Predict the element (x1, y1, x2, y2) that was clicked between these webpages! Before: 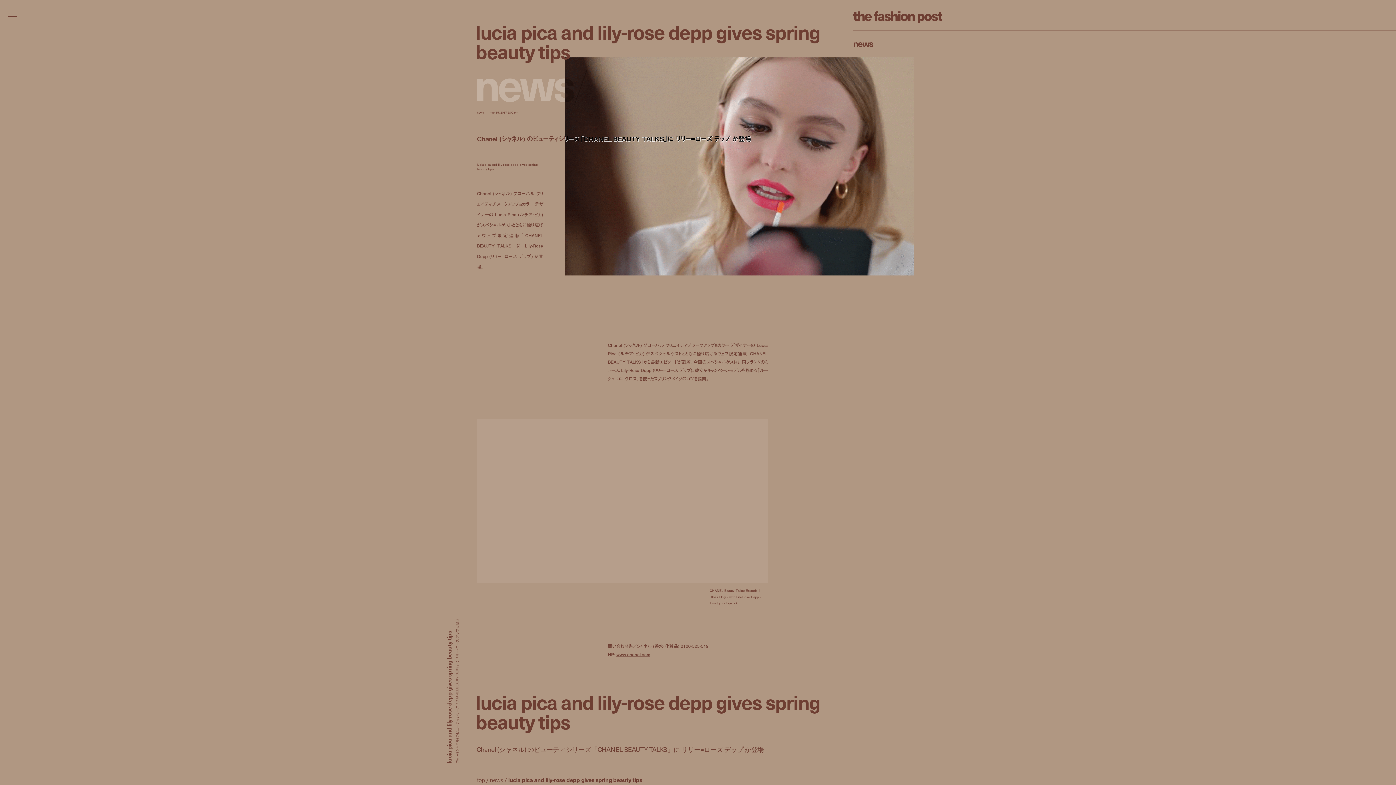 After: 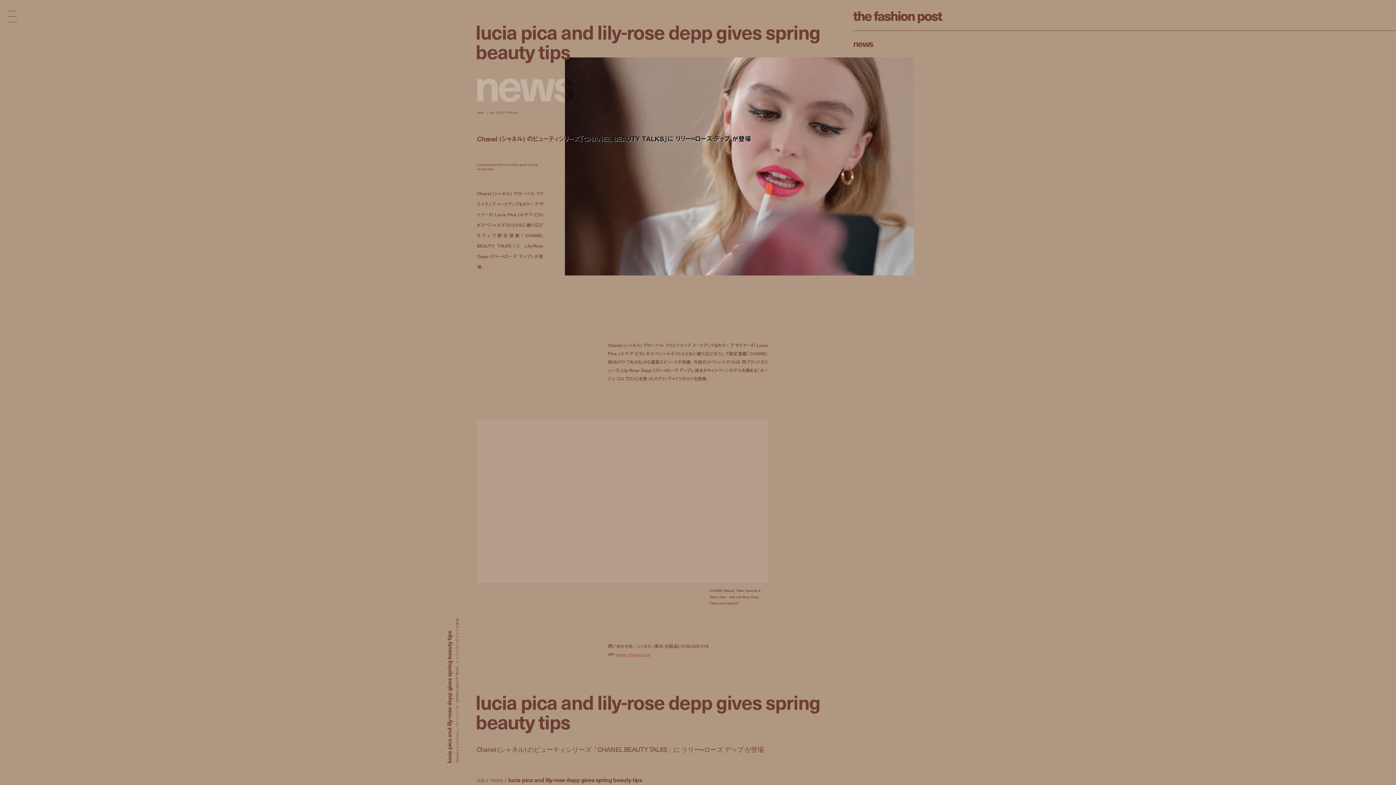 Action: bbox: (616, 651, 650, 657) label: www.chanel.com